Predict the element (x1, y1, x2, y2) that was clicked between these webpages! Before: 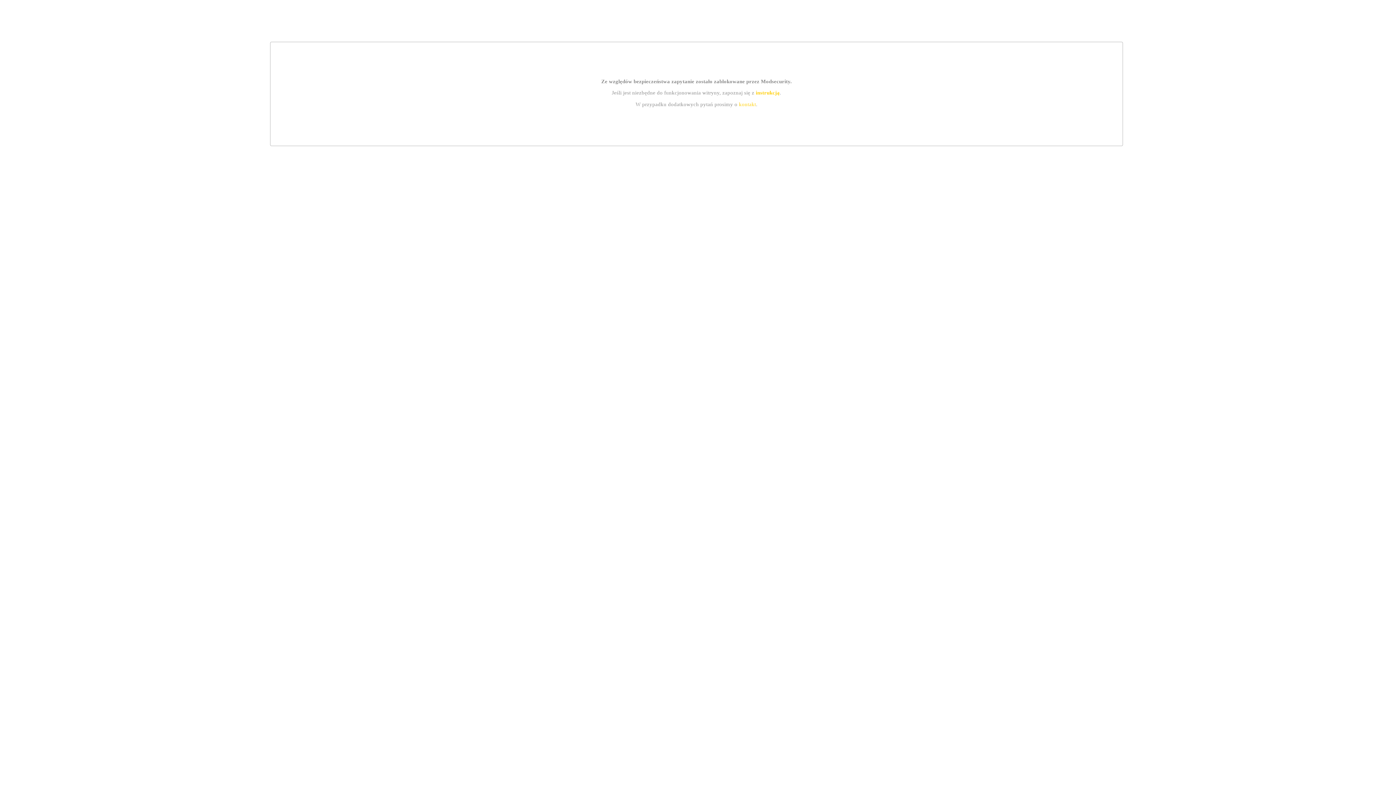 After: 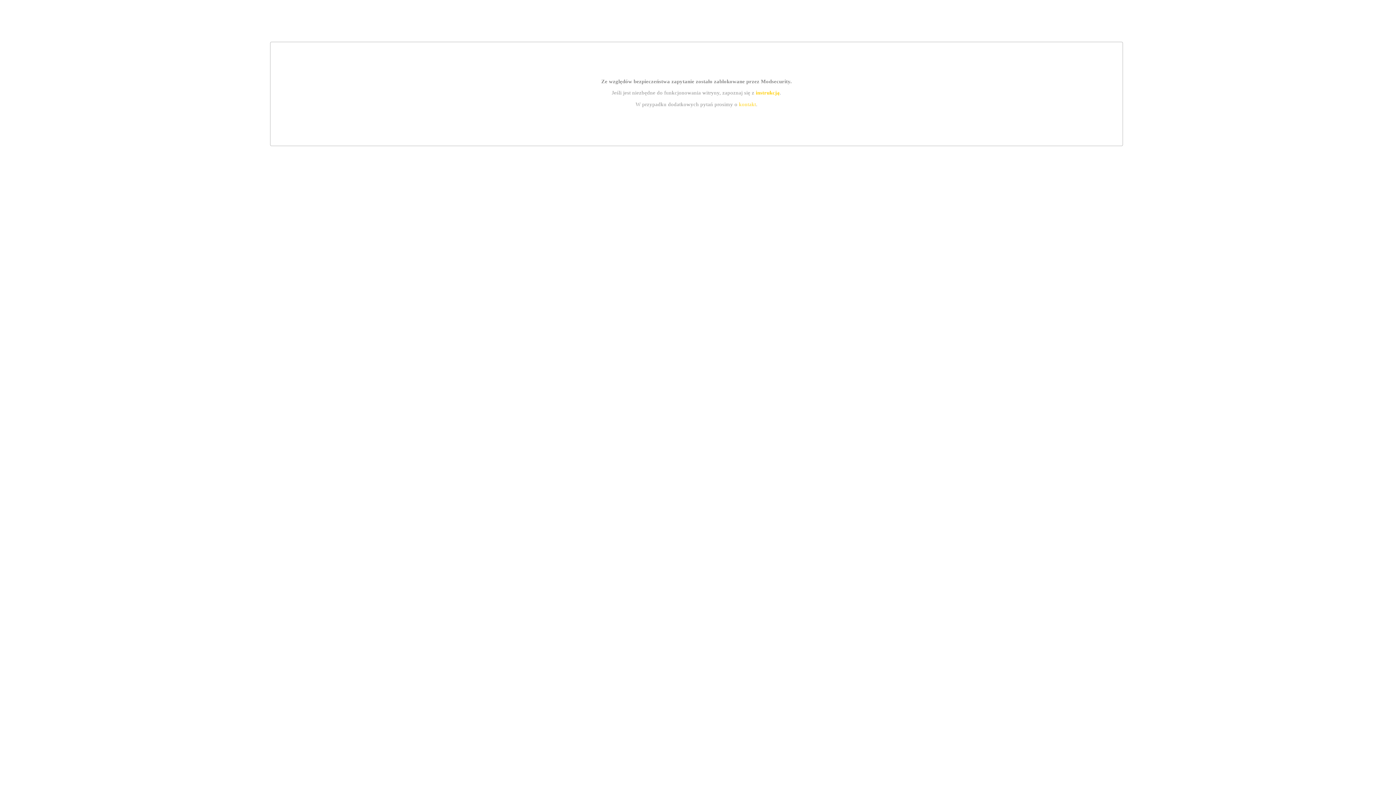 Action: bbox: (755, 89, 779, 95) label: instrukcją